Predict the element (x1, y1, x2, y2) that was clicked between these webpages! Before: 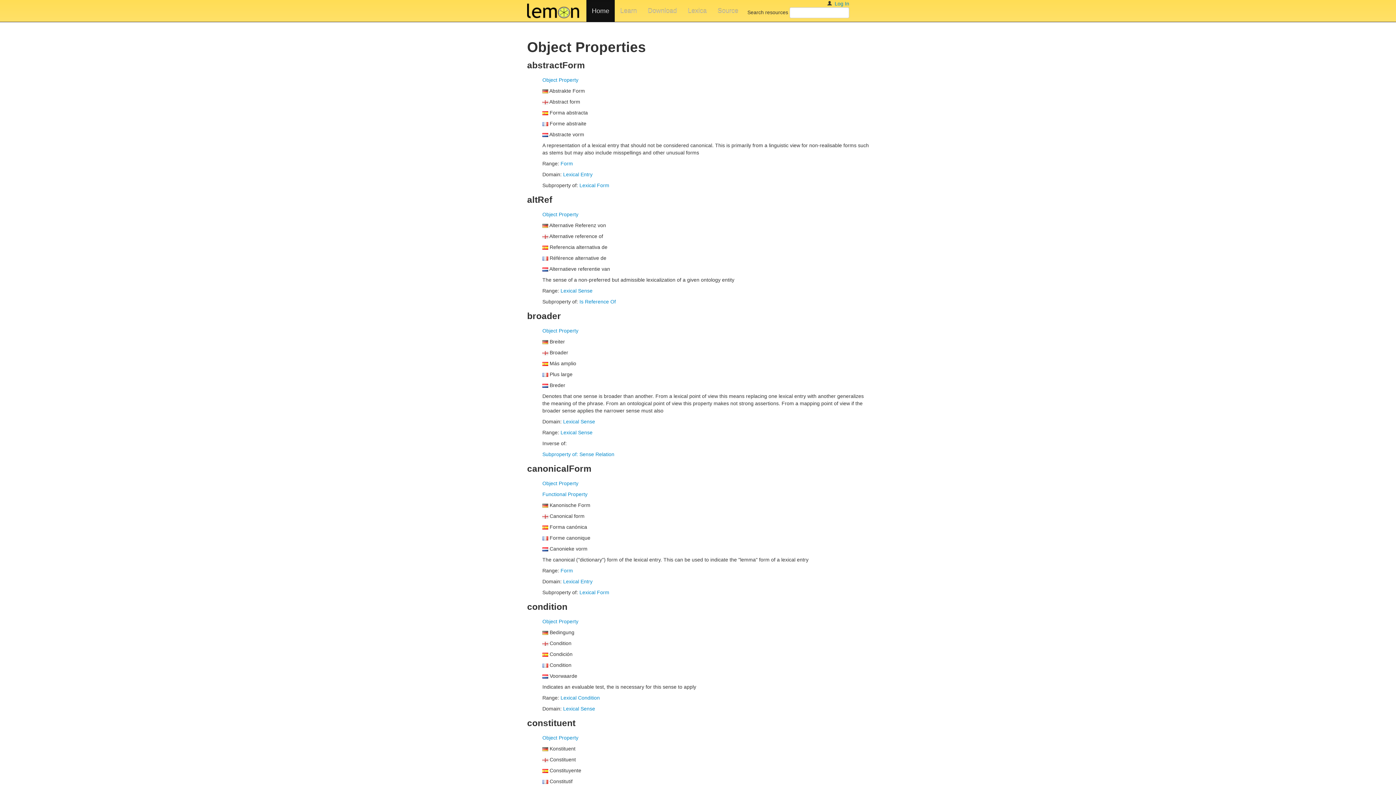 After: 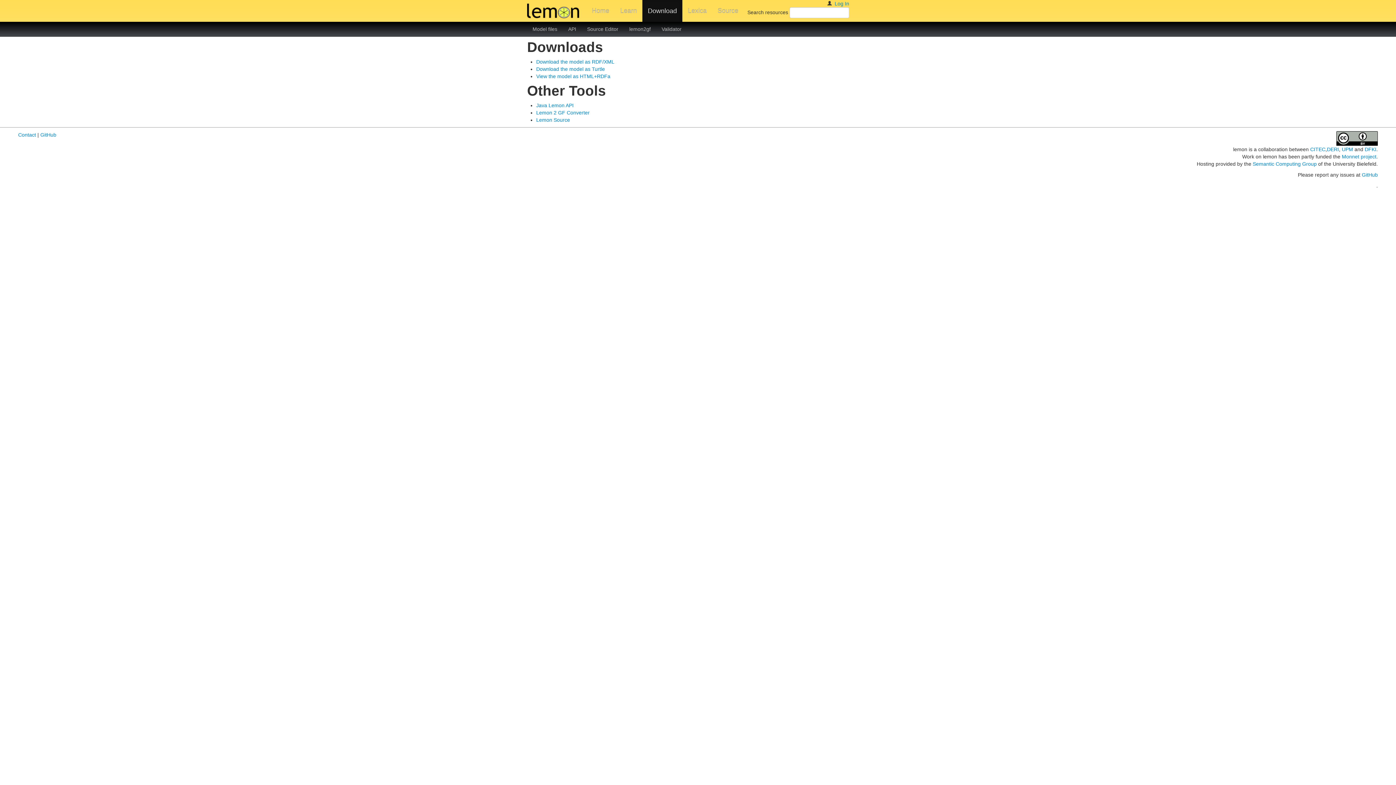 Action: bbox: (642, 0, 682, 21) label: Download